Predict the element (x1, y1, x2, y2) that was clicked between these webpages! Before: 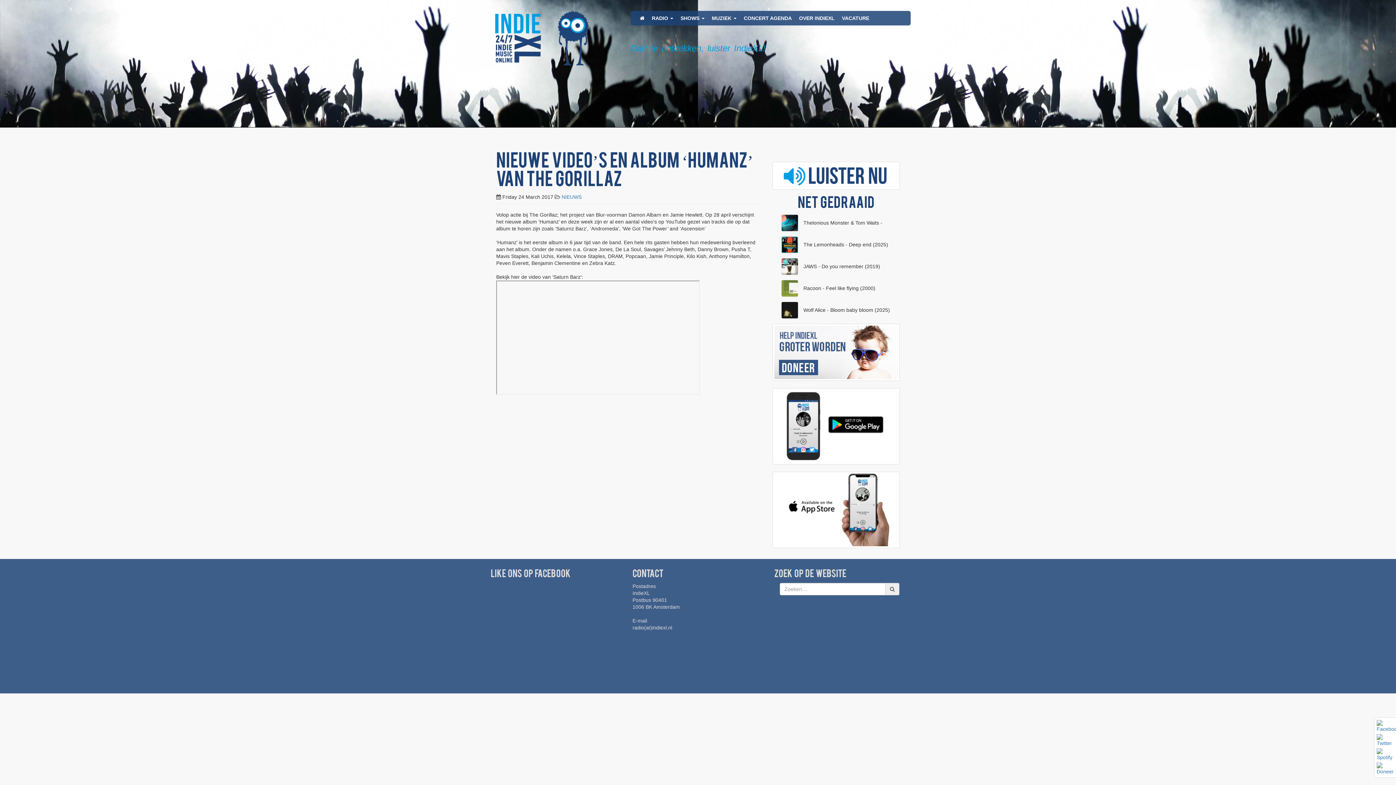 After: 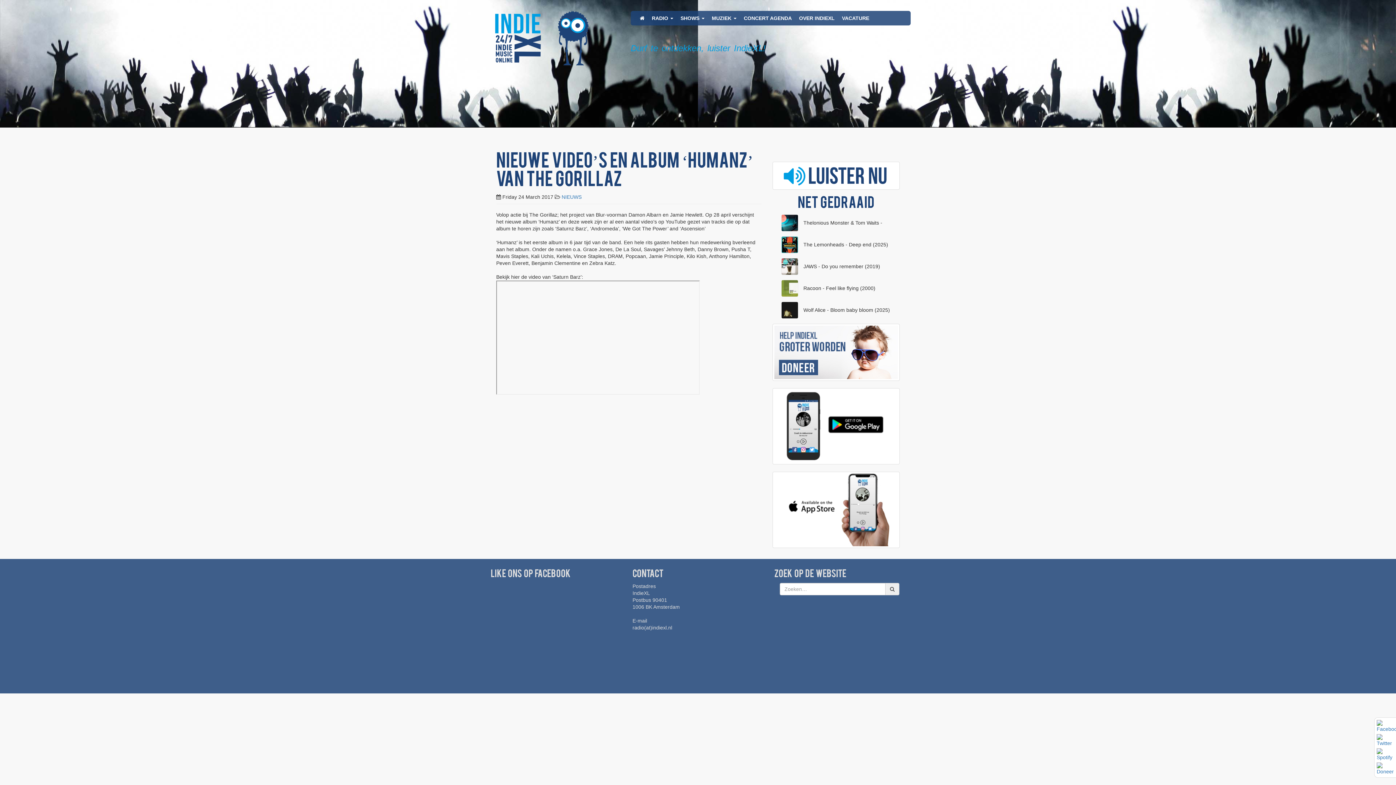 Action: bbox: (774, 473, 898, 546)